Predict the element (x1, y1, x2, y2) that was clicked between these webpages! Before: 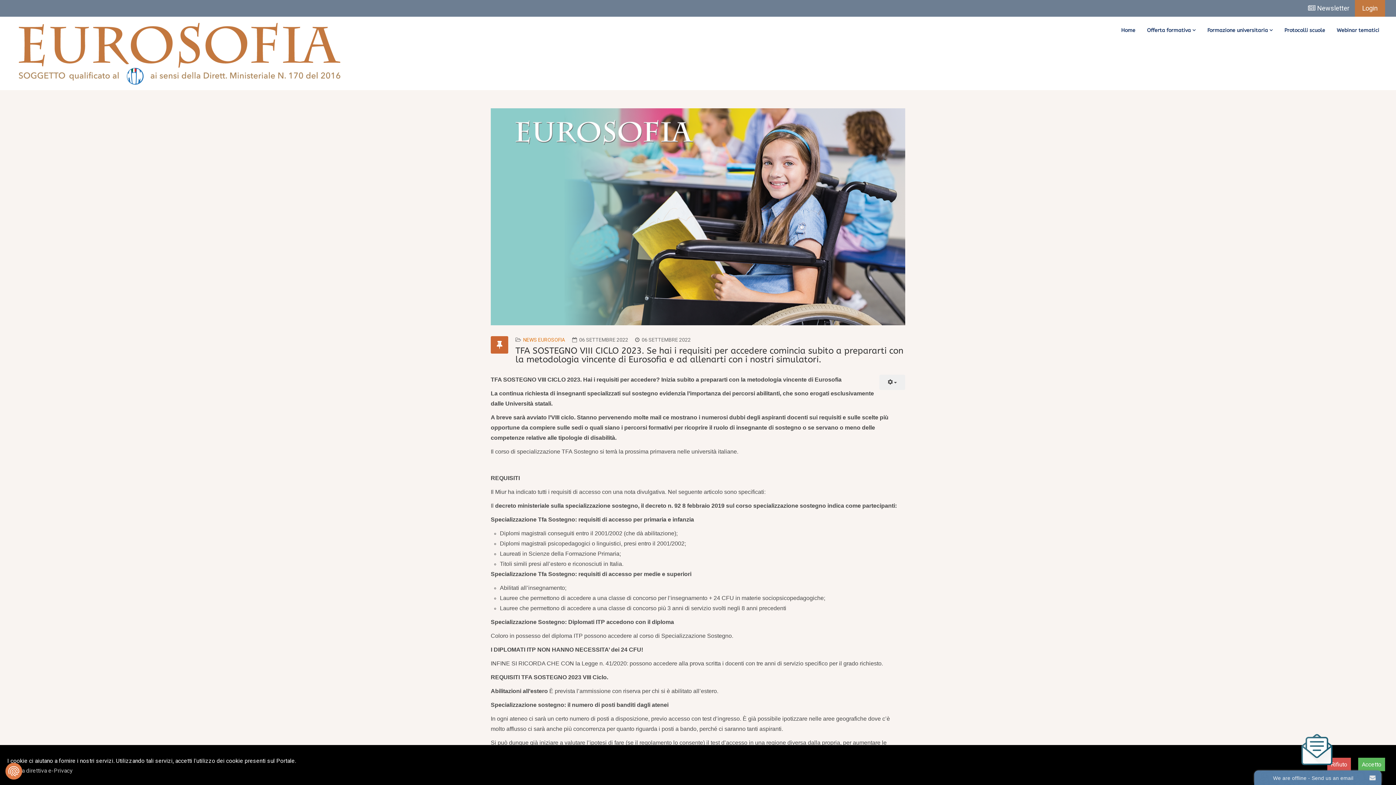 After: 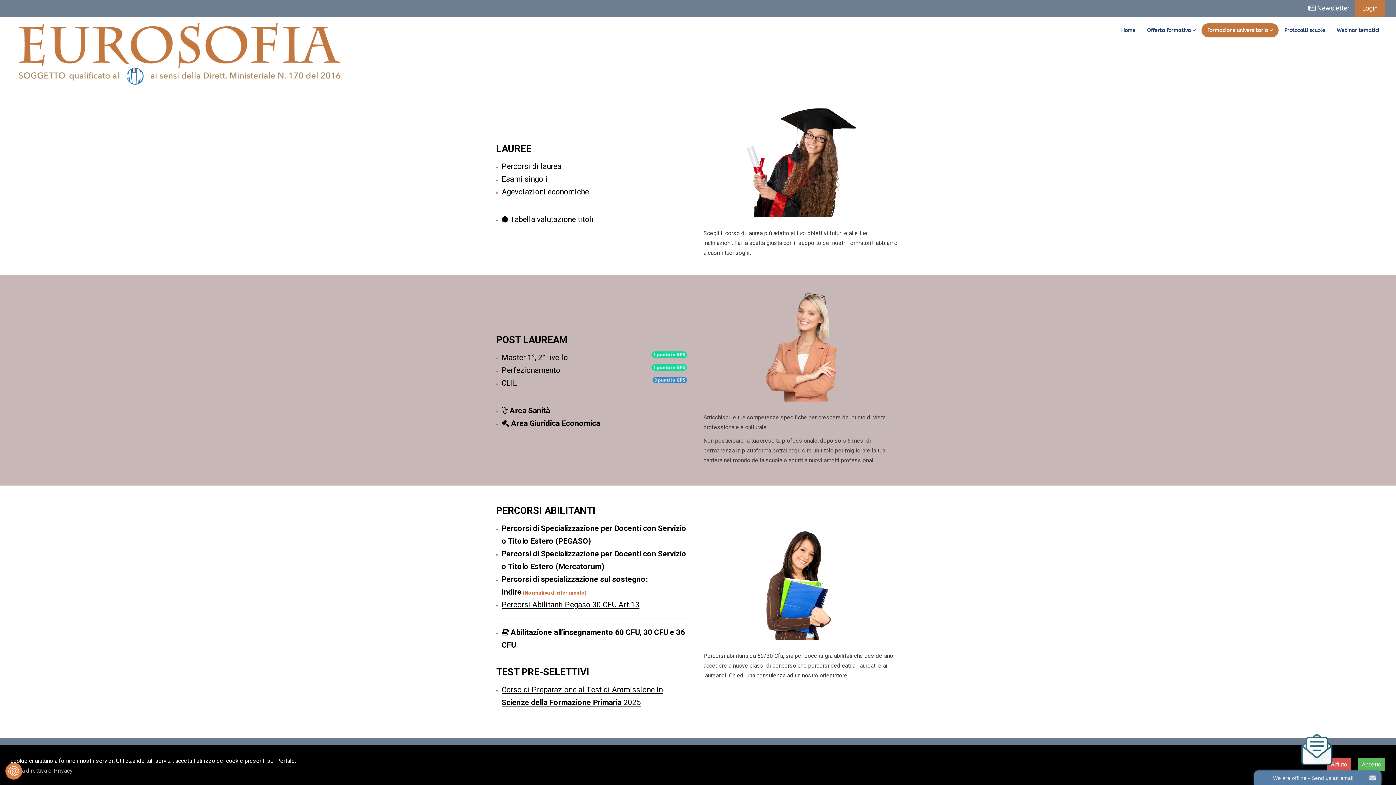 Action: bbox: (1201, 23, 1278, 37) label: Formazione universitaria